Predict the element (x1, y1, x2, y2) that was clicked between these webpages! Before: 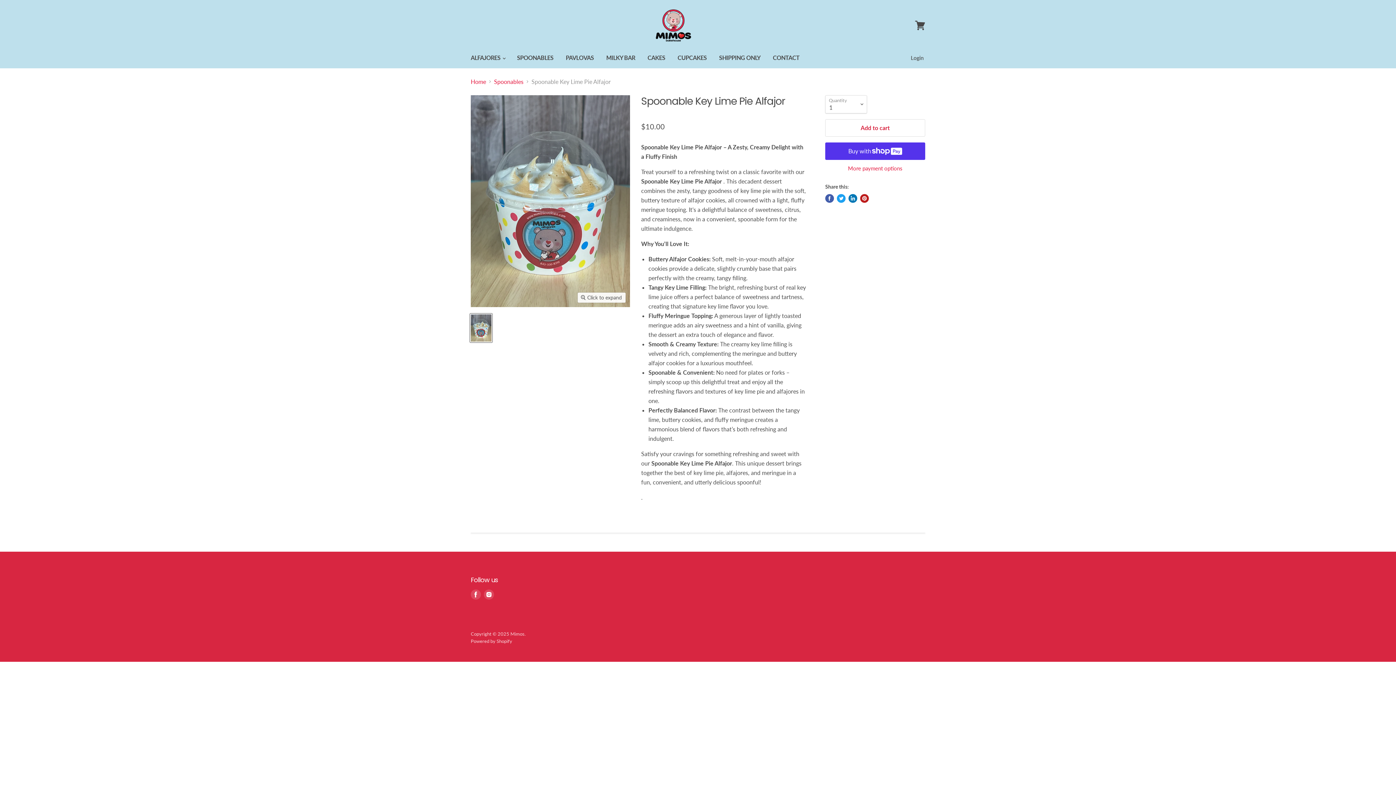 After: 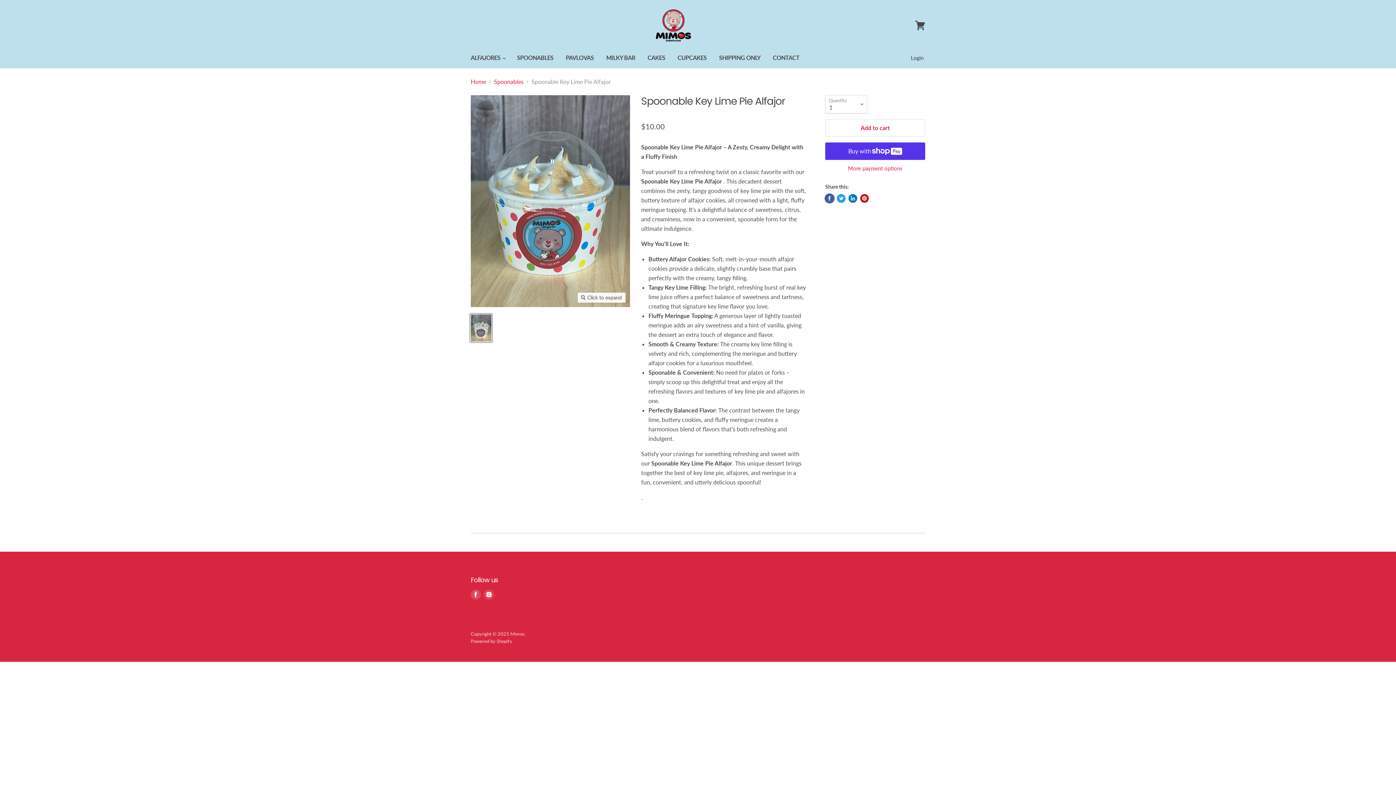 Action: bbox: (825, 194, 834, 202) label: Share on Facebook